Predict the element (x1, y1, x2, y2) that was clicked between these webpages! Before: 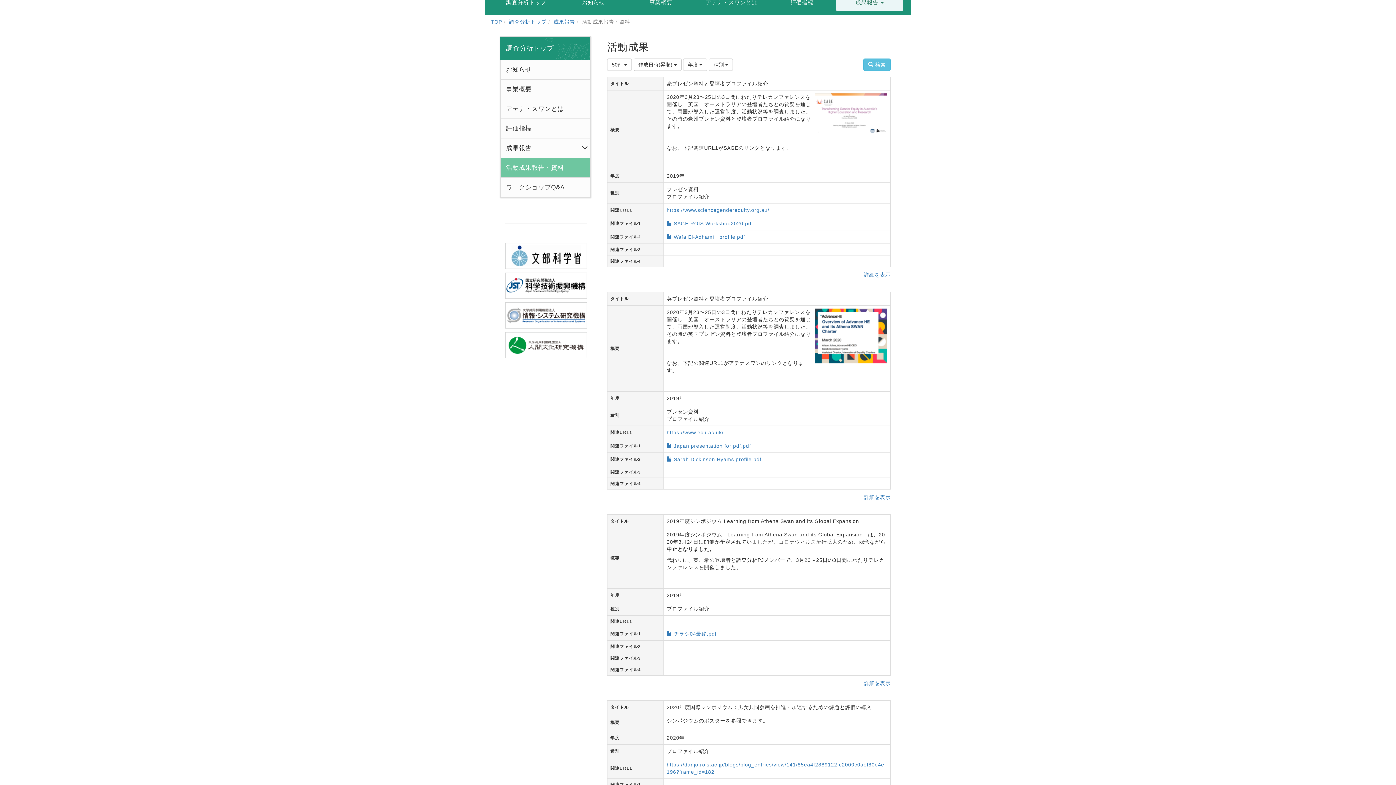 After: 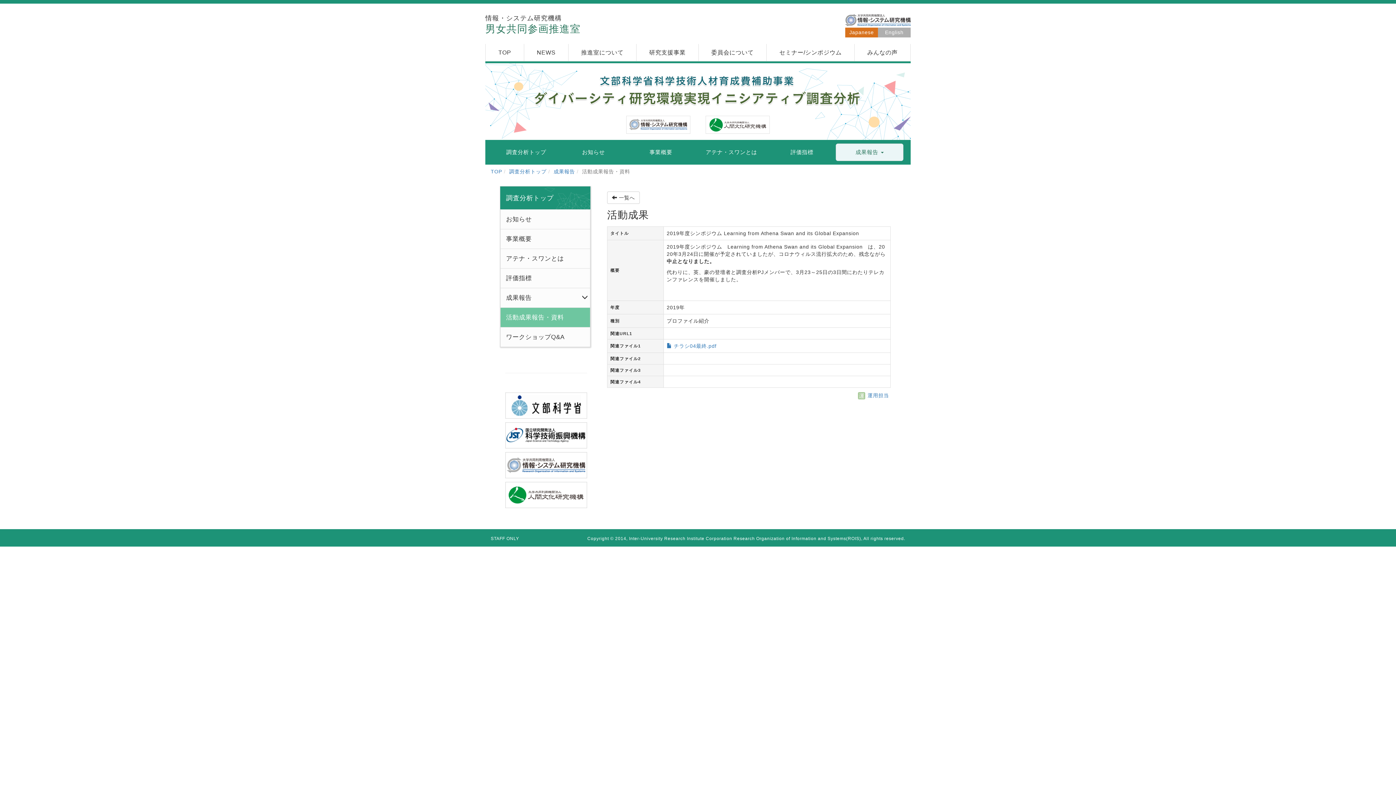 Action: bbox: (864, 680, 890, 686) label: 詳細を表示